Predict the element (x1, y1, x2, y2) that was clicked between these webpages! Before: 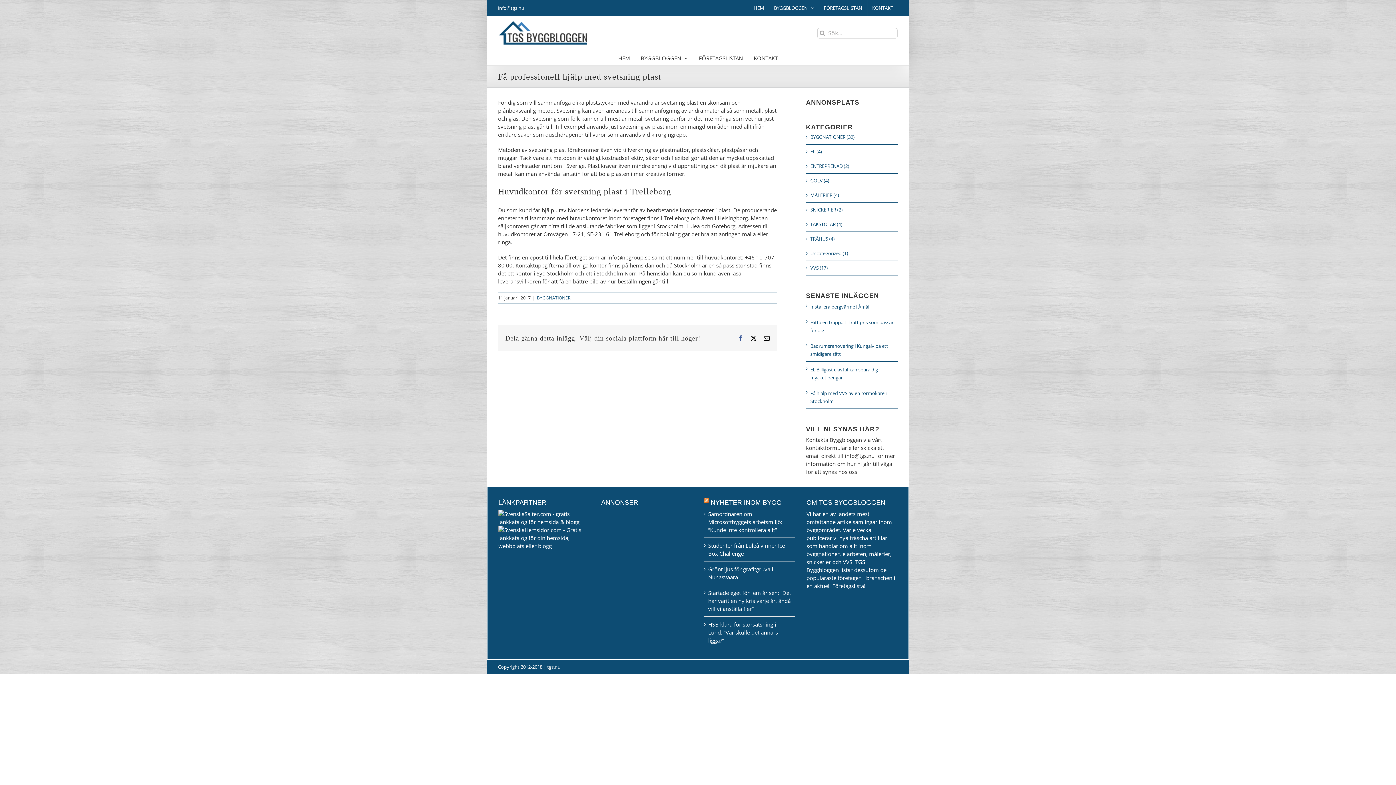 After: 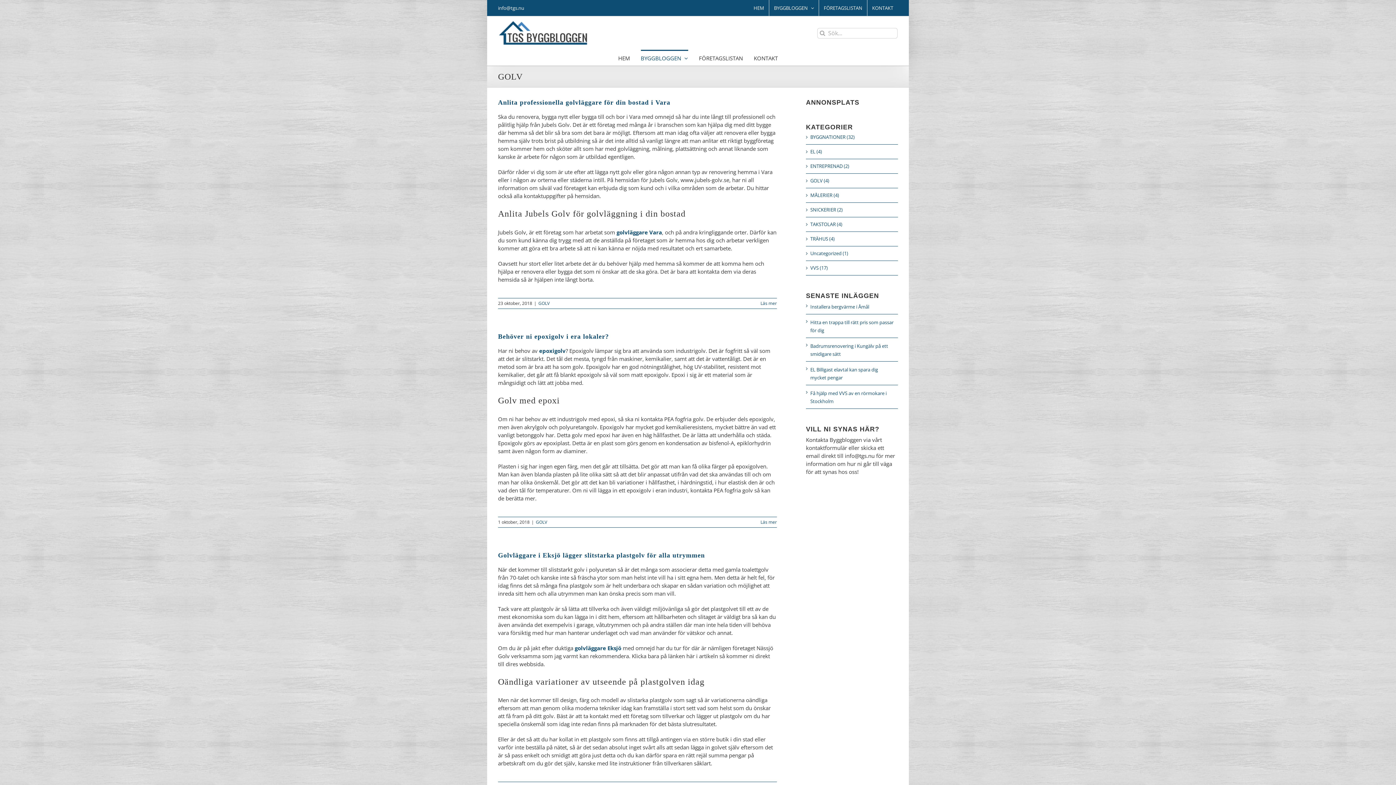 Action: bbox: (810, 177, 894, 184) label: GOLV (4)